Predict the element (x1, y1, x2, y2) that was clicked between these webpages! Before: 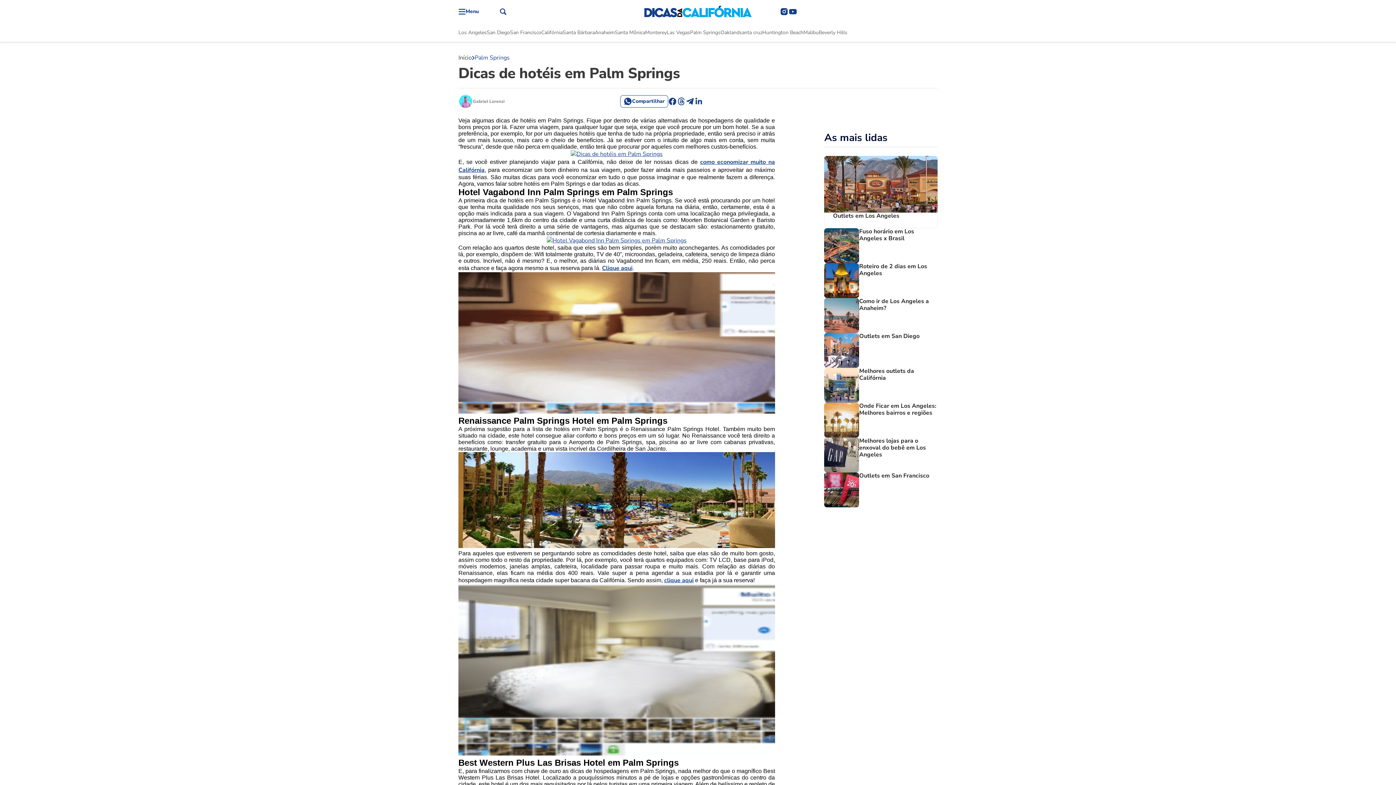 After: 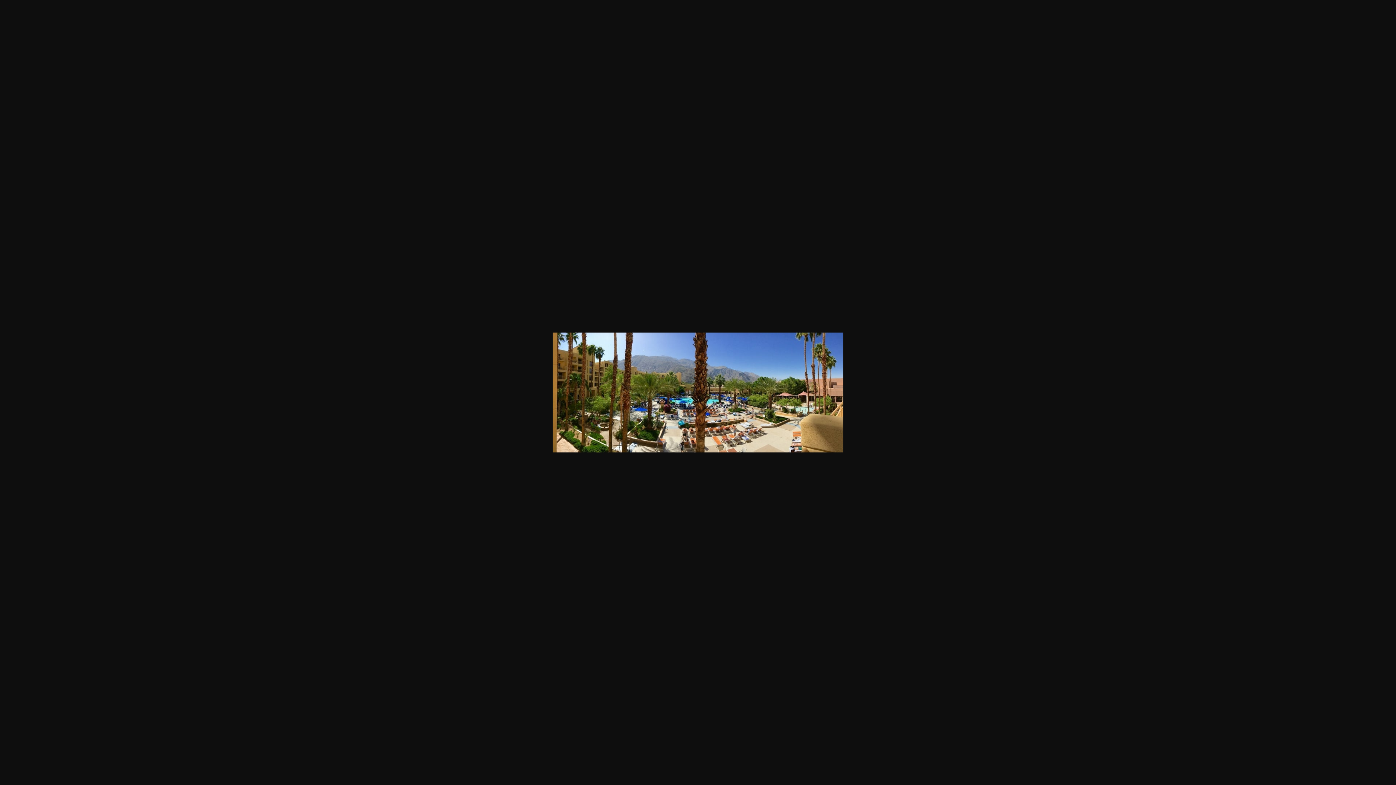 Action: bbox: (458, 542, 775, 550)